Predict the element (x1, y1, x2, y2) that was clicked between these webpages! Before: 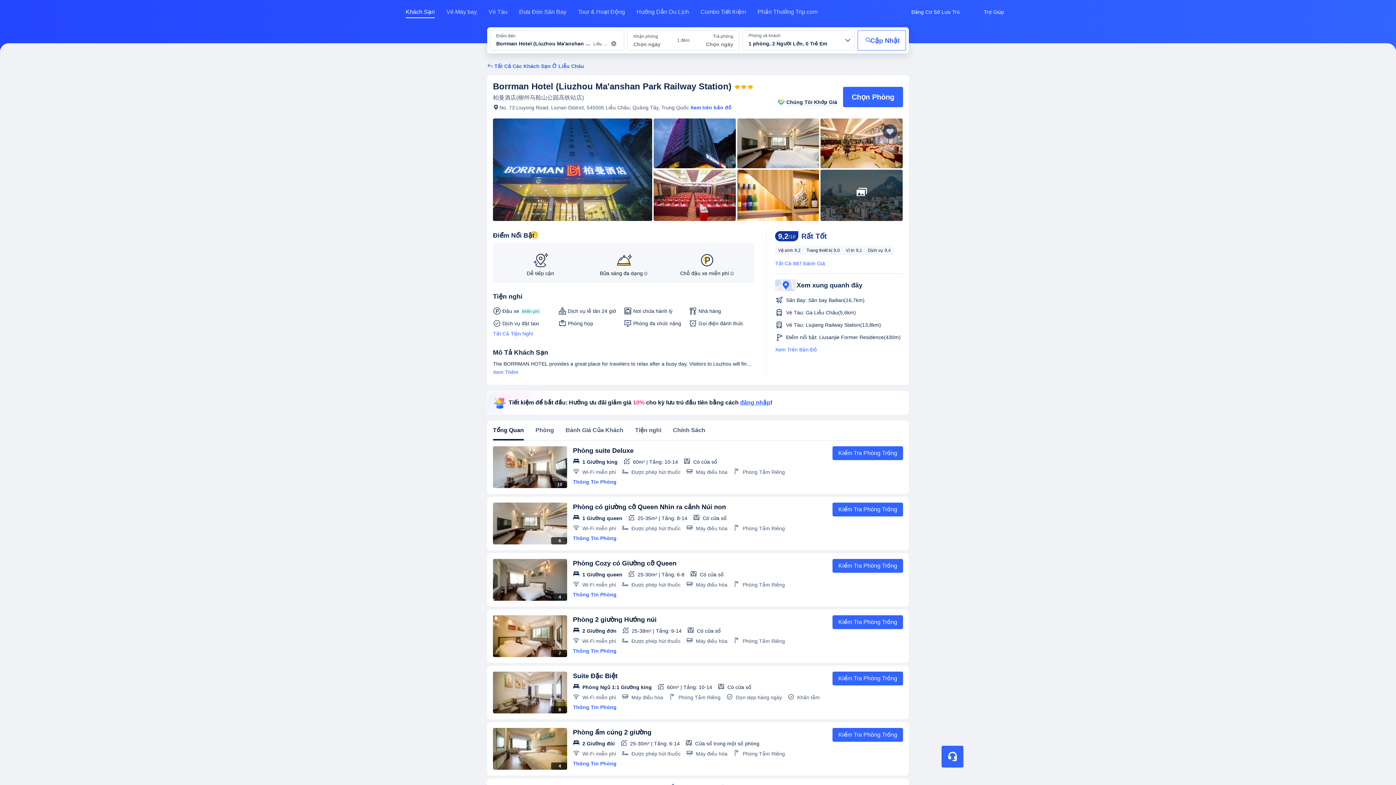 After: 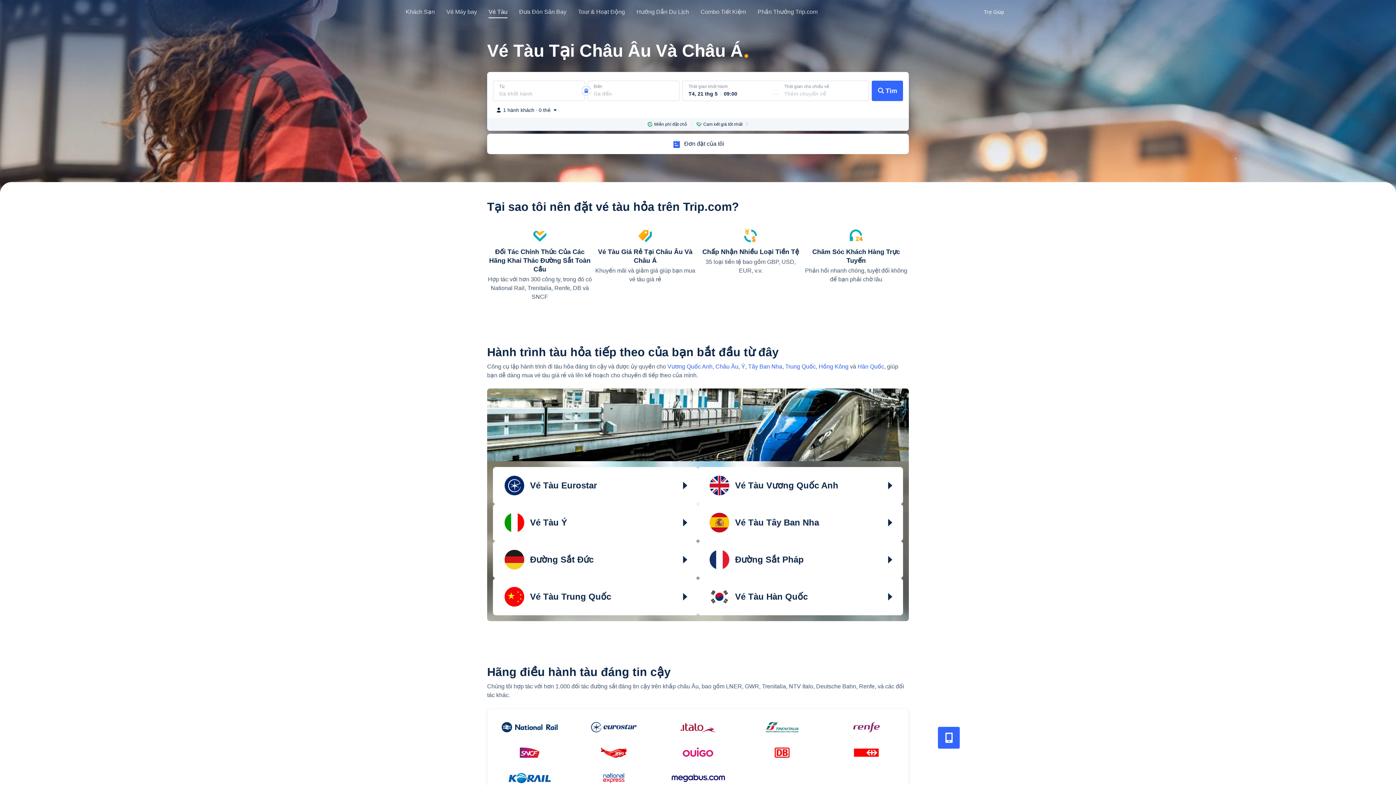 Action: bbox: (488, 8, 507, 21) label: Vé Tàu